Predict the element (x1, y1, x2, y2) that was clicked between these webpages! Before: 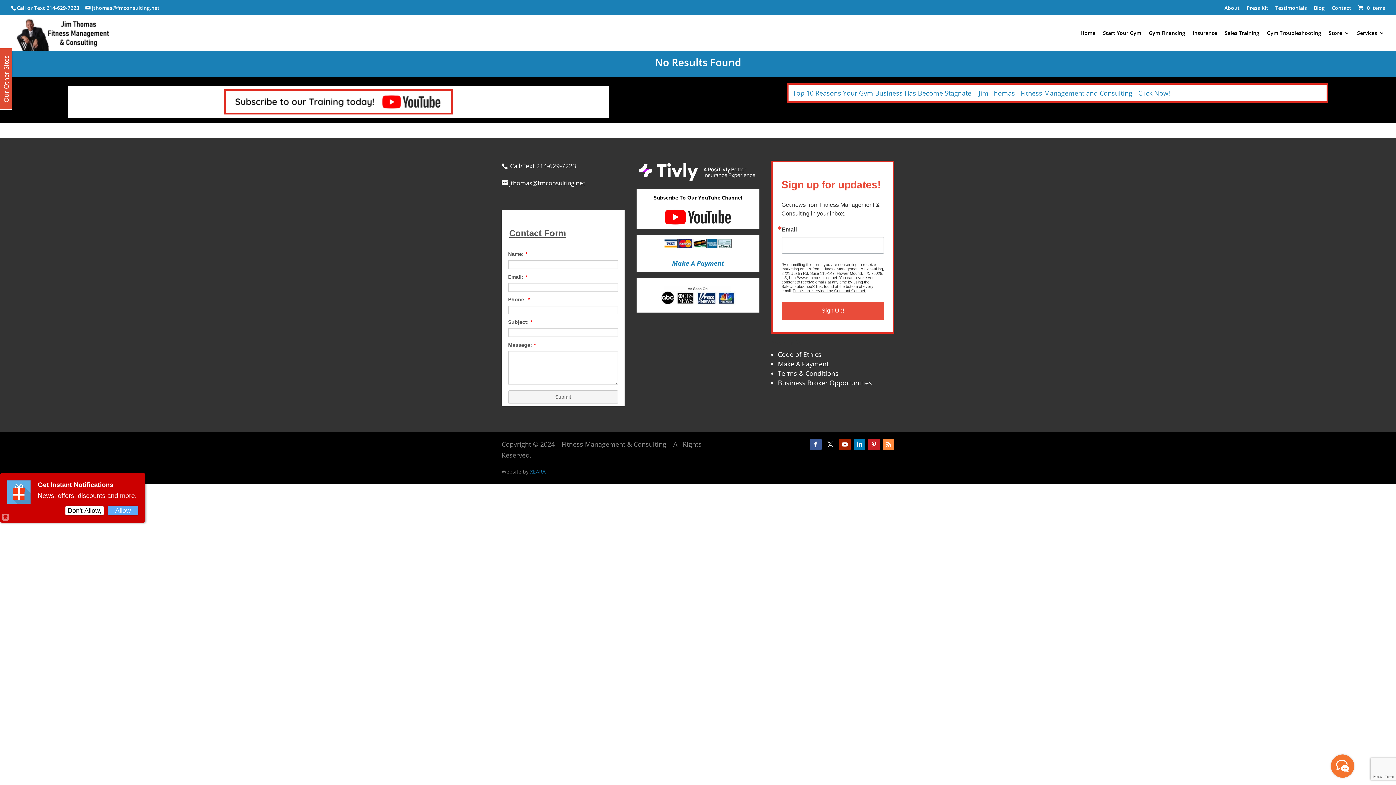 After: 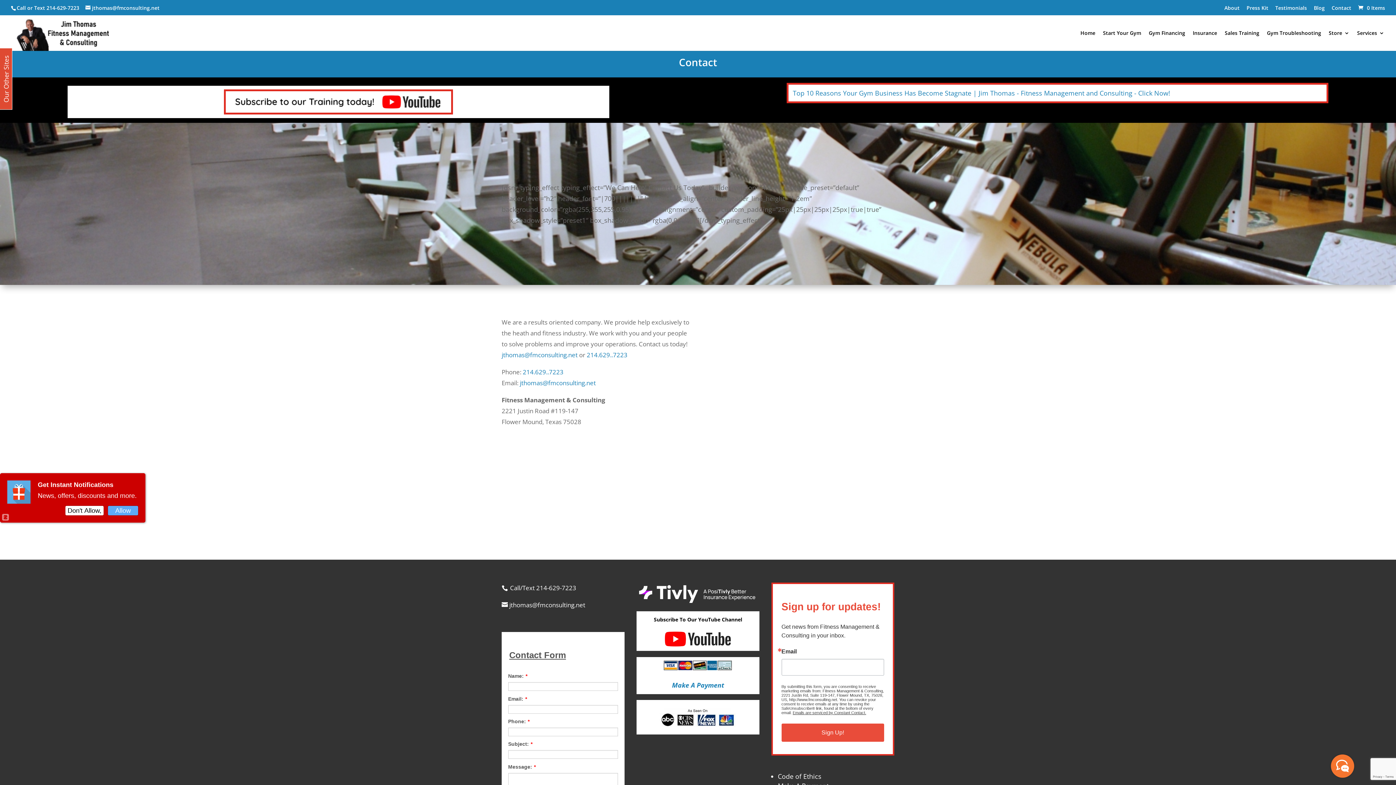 Action: bbox: (1332, 3, 1351, 15) label: Contact